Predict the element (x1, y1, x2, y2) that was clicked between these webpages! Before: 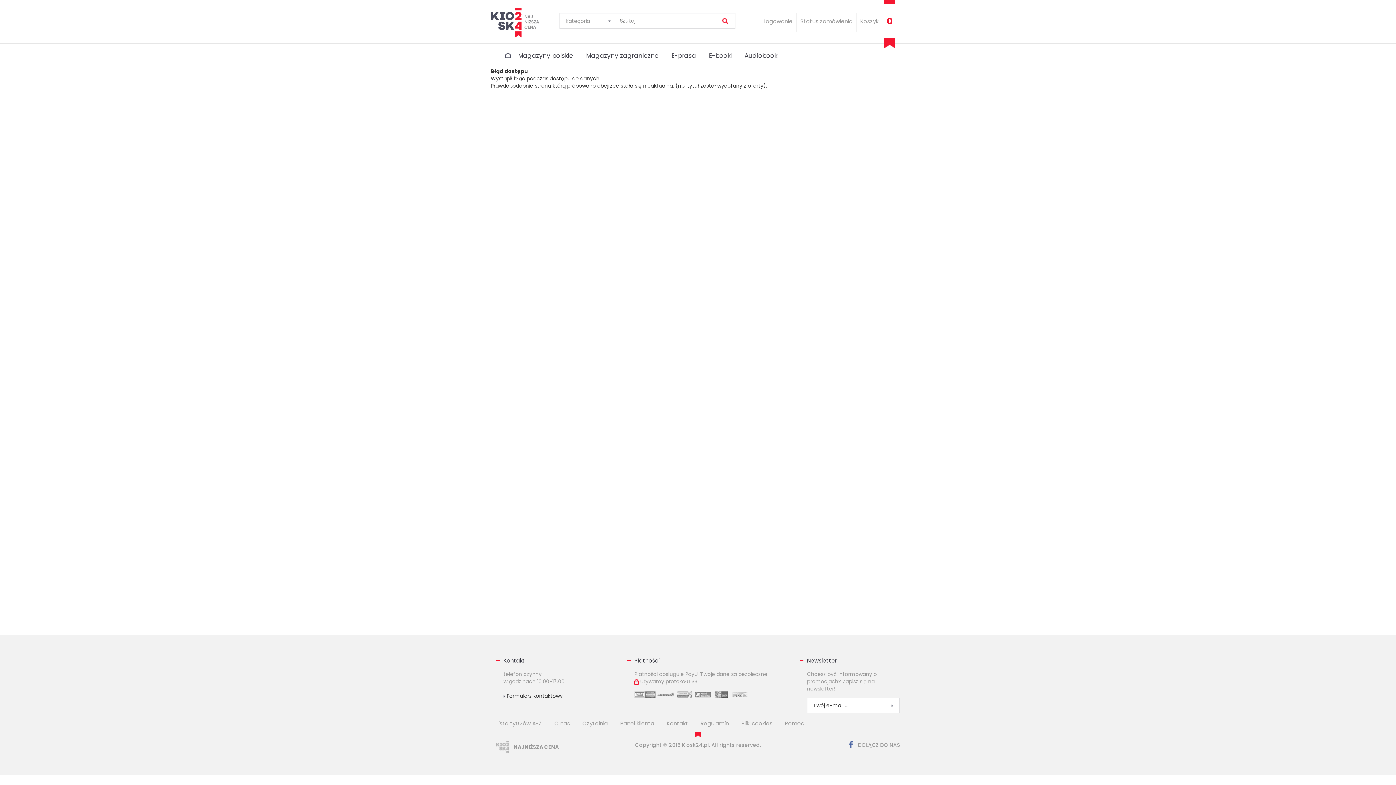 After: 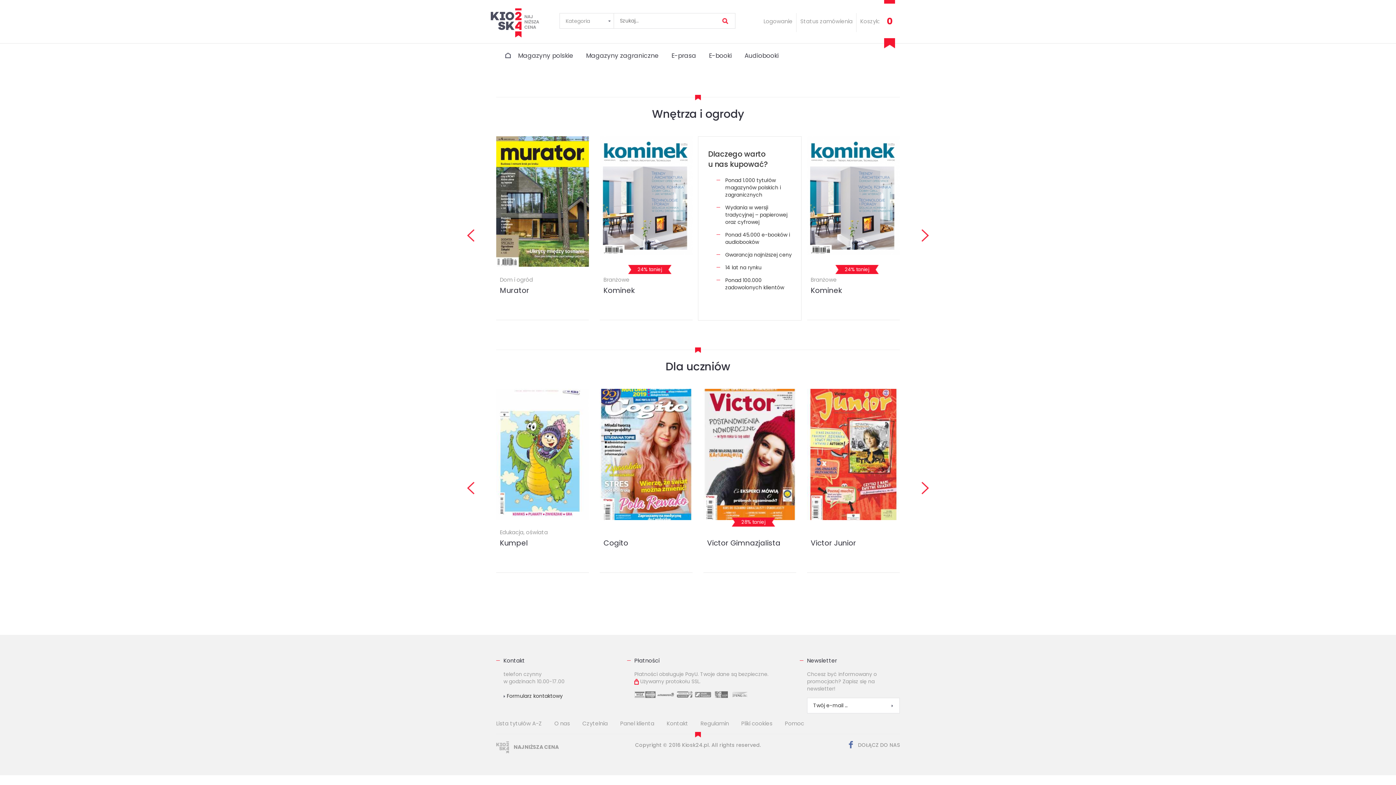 Action: bbox: (505, 51, 510, 60)